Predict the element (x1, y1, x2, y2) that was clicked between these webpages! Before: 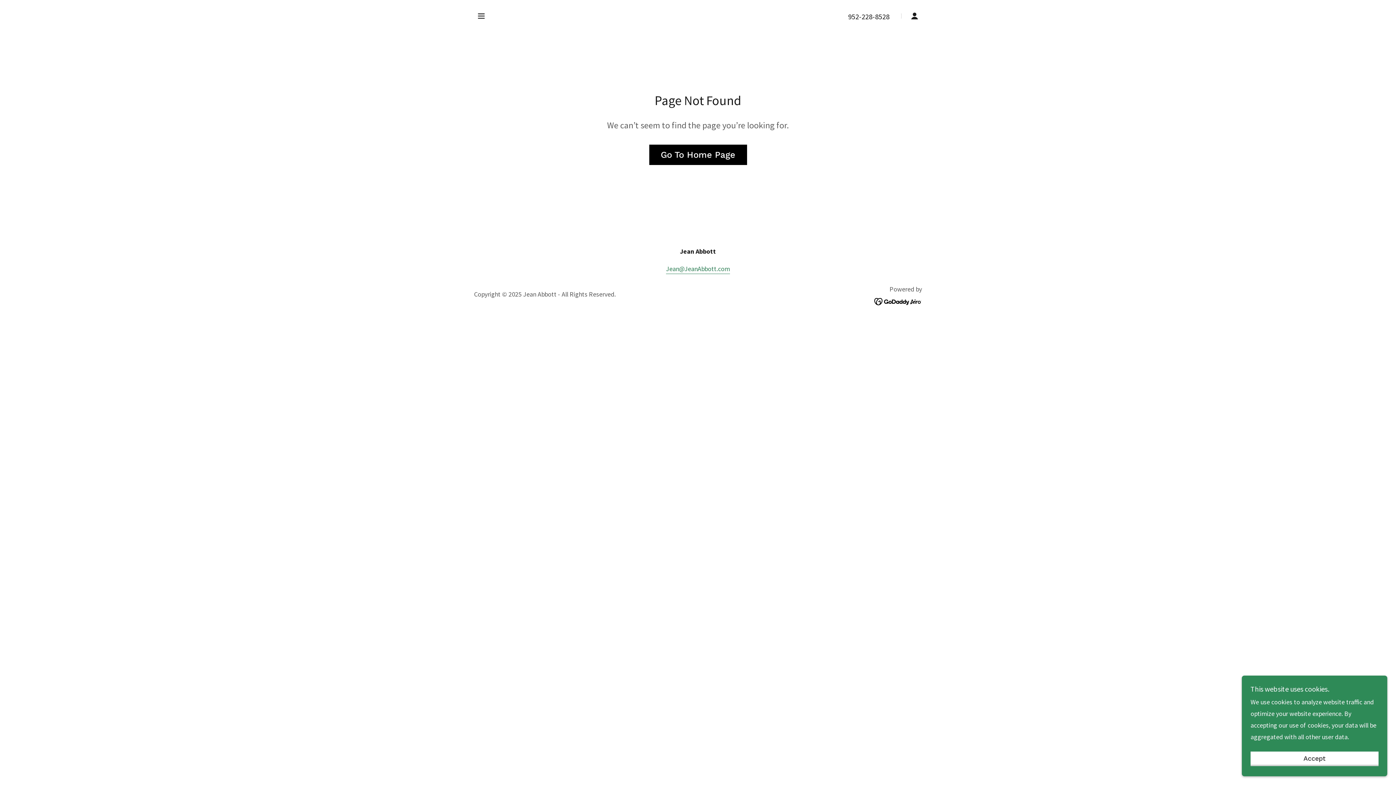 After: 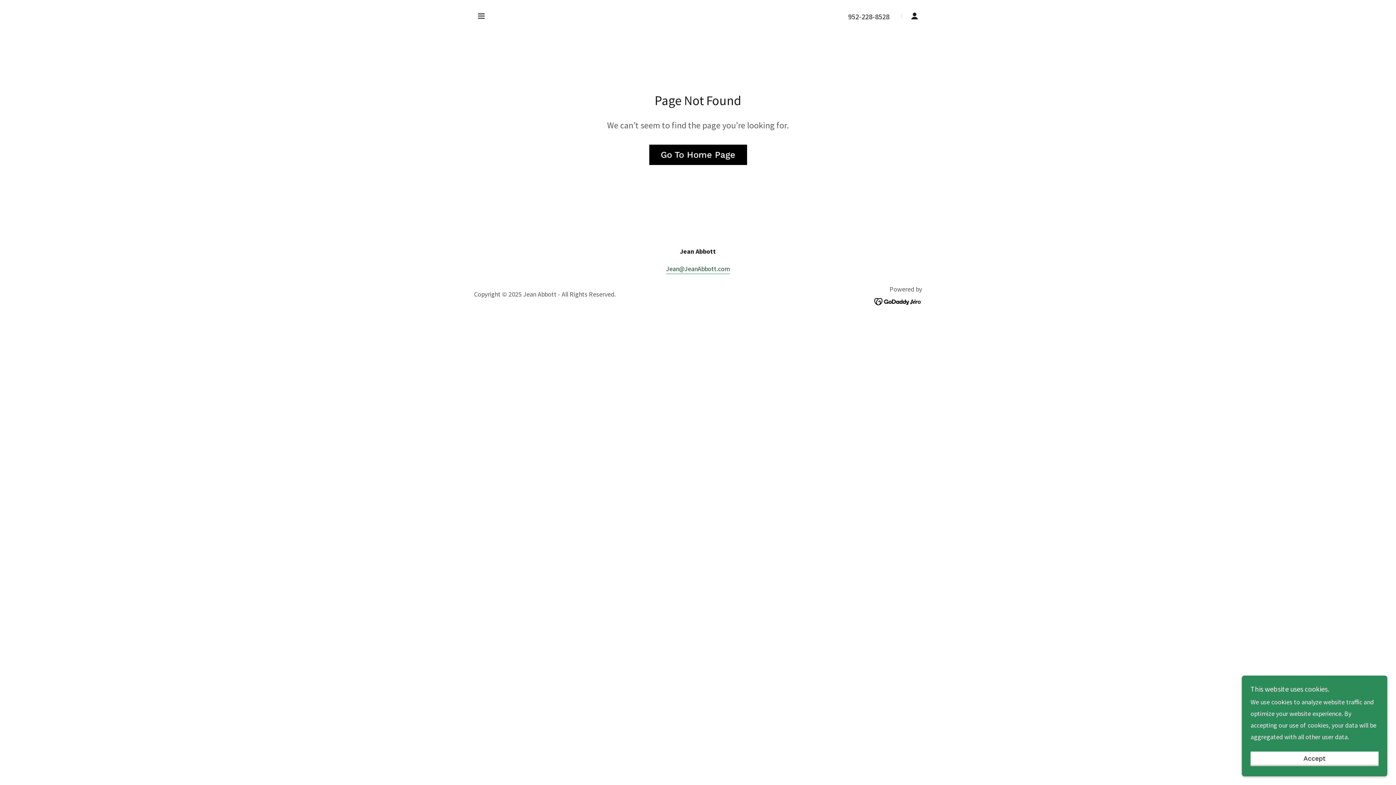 Action: label: Jean@JeanAbbott.com bbox: (666, 264, 730, 274)